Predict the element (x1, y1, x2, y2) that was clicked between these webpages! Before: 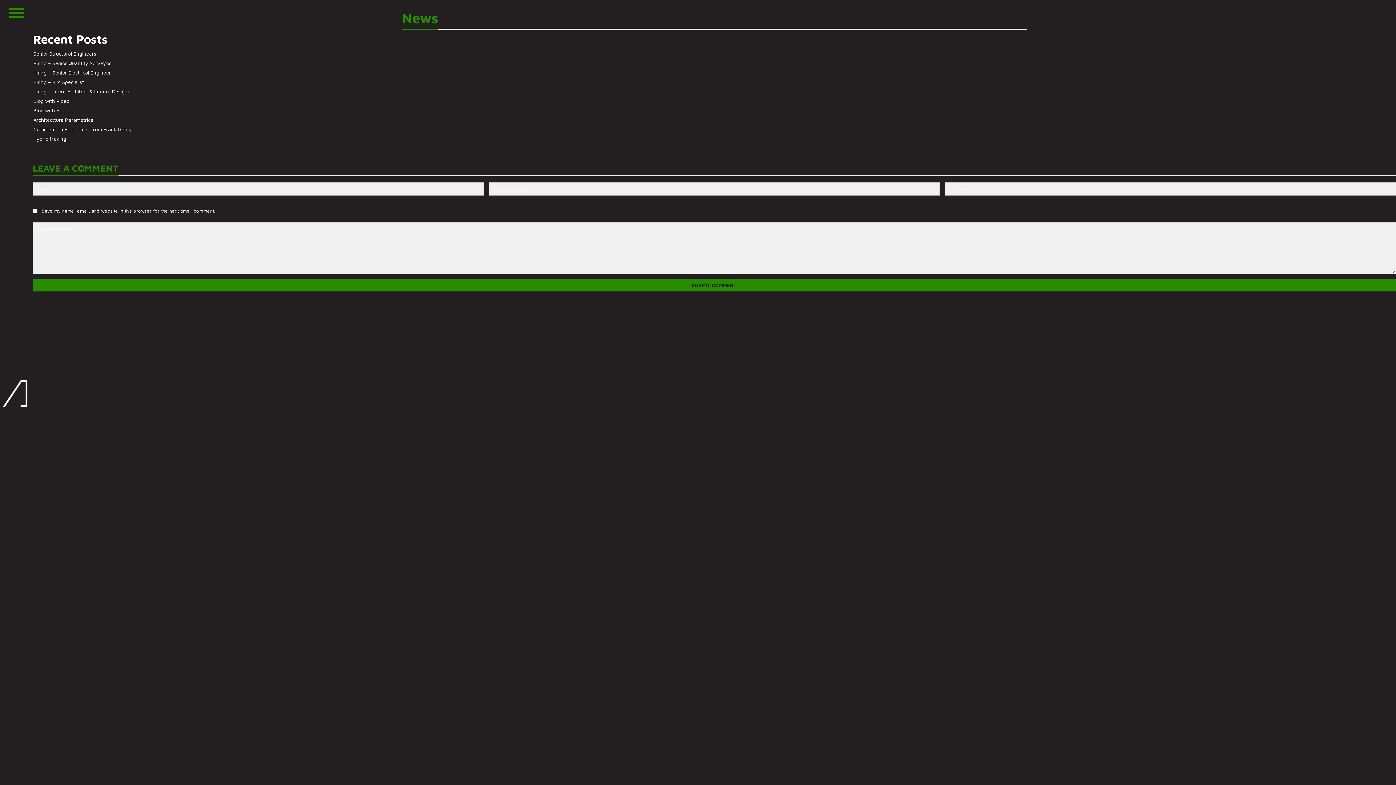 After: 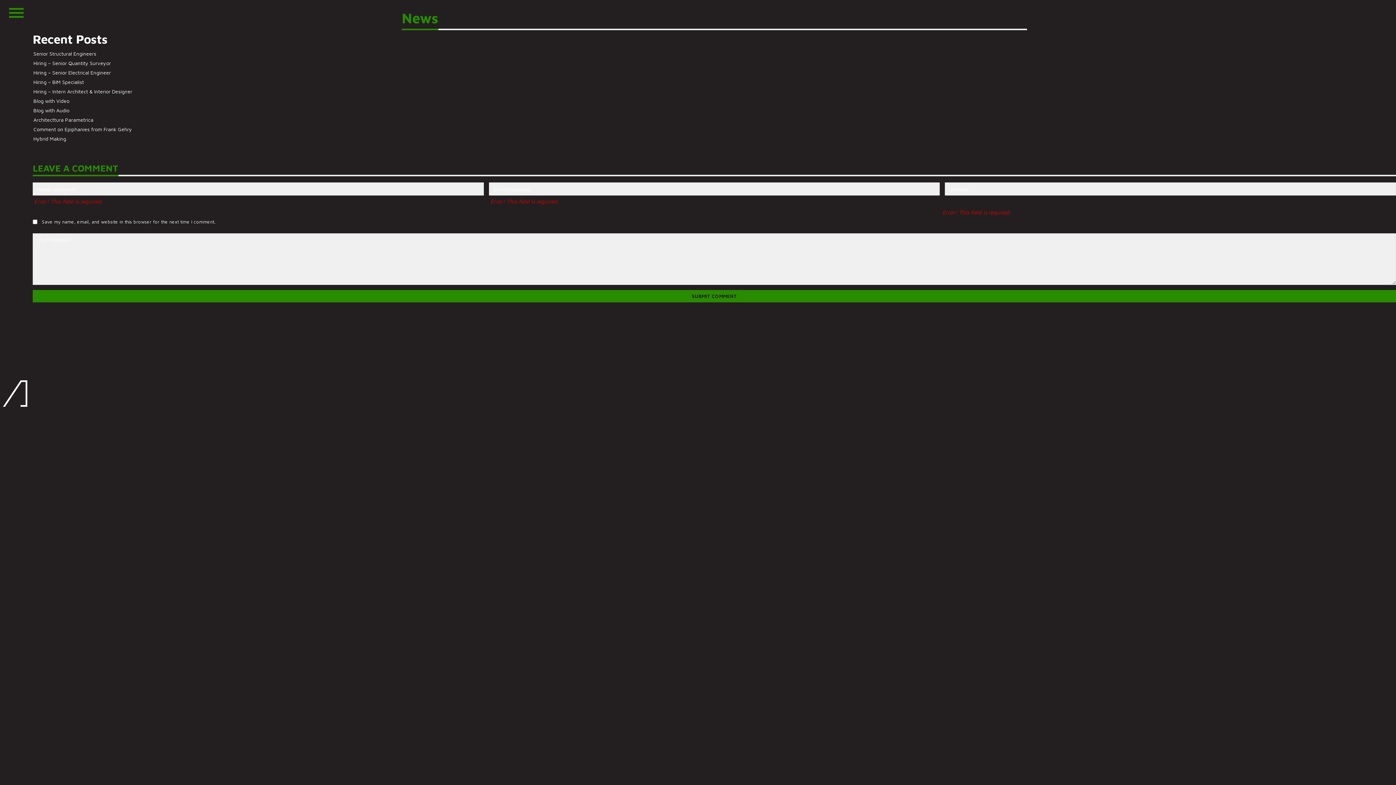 Action: bbox: (32, 279, 1396, 291) label: SUBMIT COMMENT